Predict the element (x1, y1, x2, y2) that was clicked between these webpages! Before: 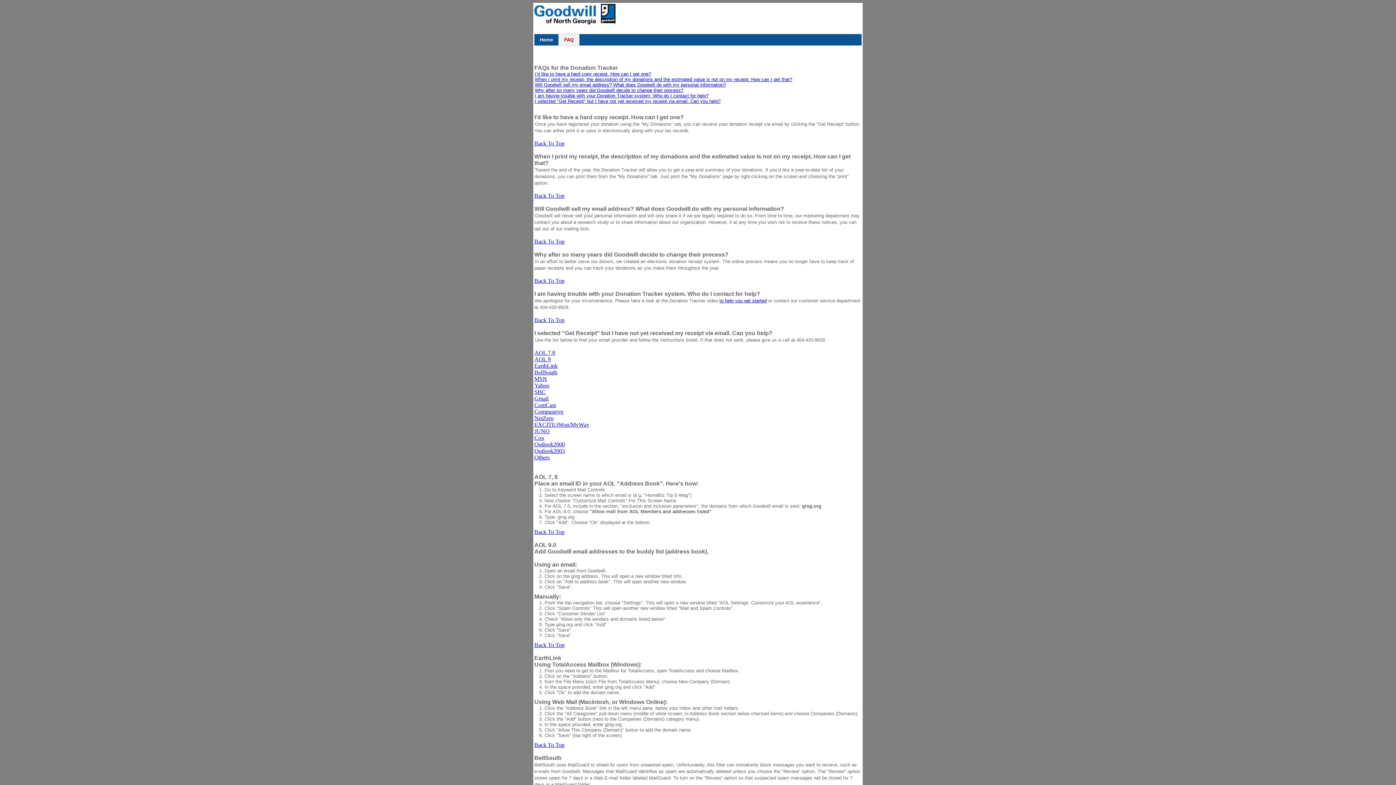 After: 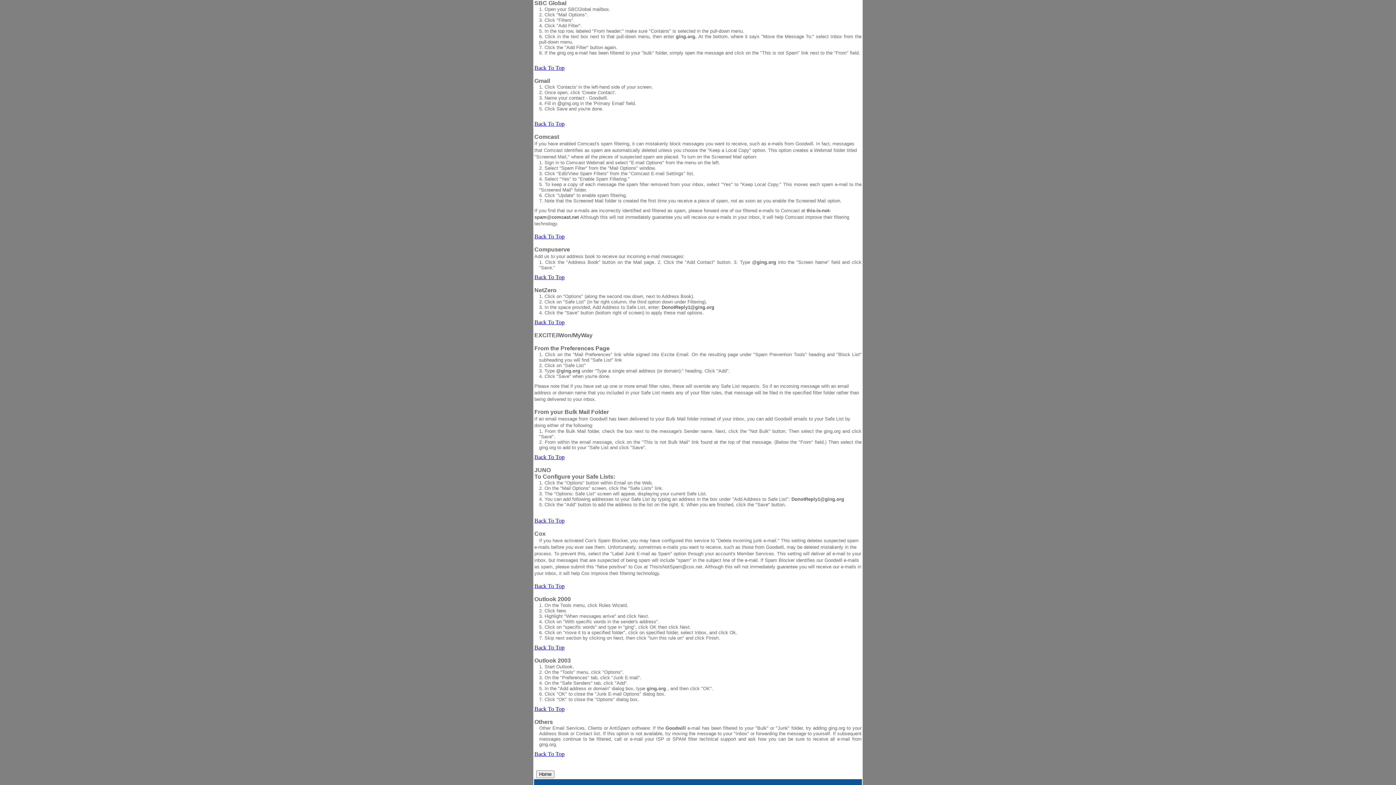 Action: label: SBC bbox: (534, 389, 545, 395)